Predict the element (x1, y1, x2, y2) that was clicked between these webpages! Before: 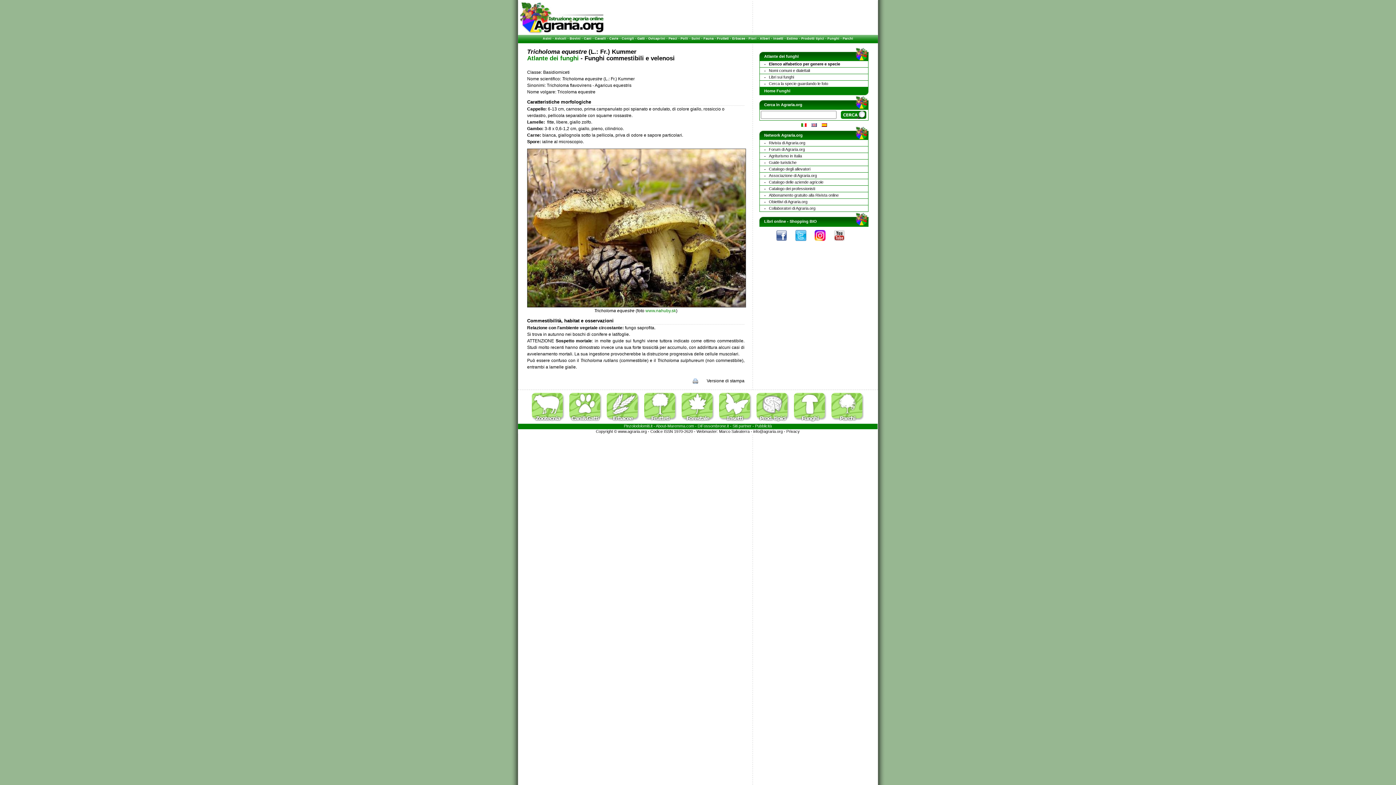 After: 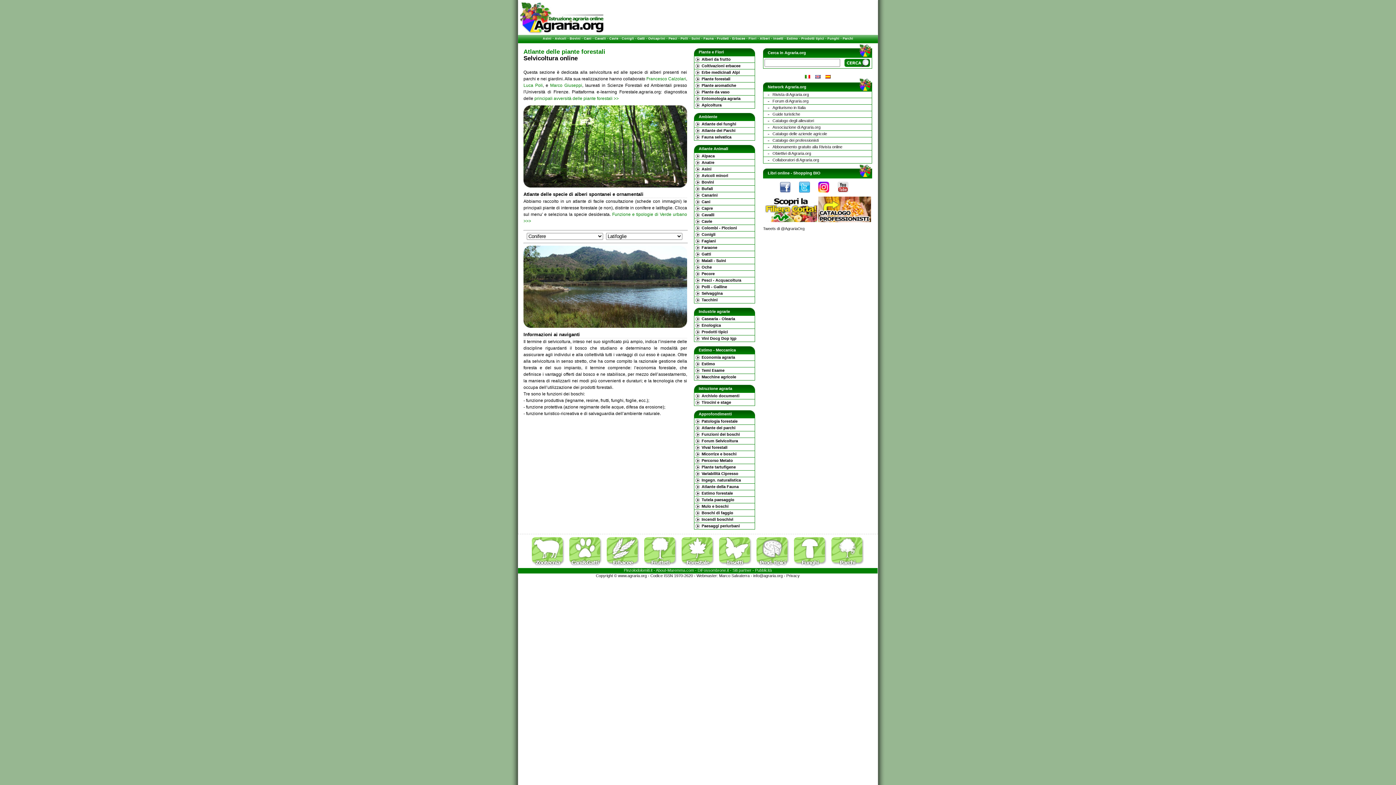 Action: bbox: (681, 420, 718, 424)